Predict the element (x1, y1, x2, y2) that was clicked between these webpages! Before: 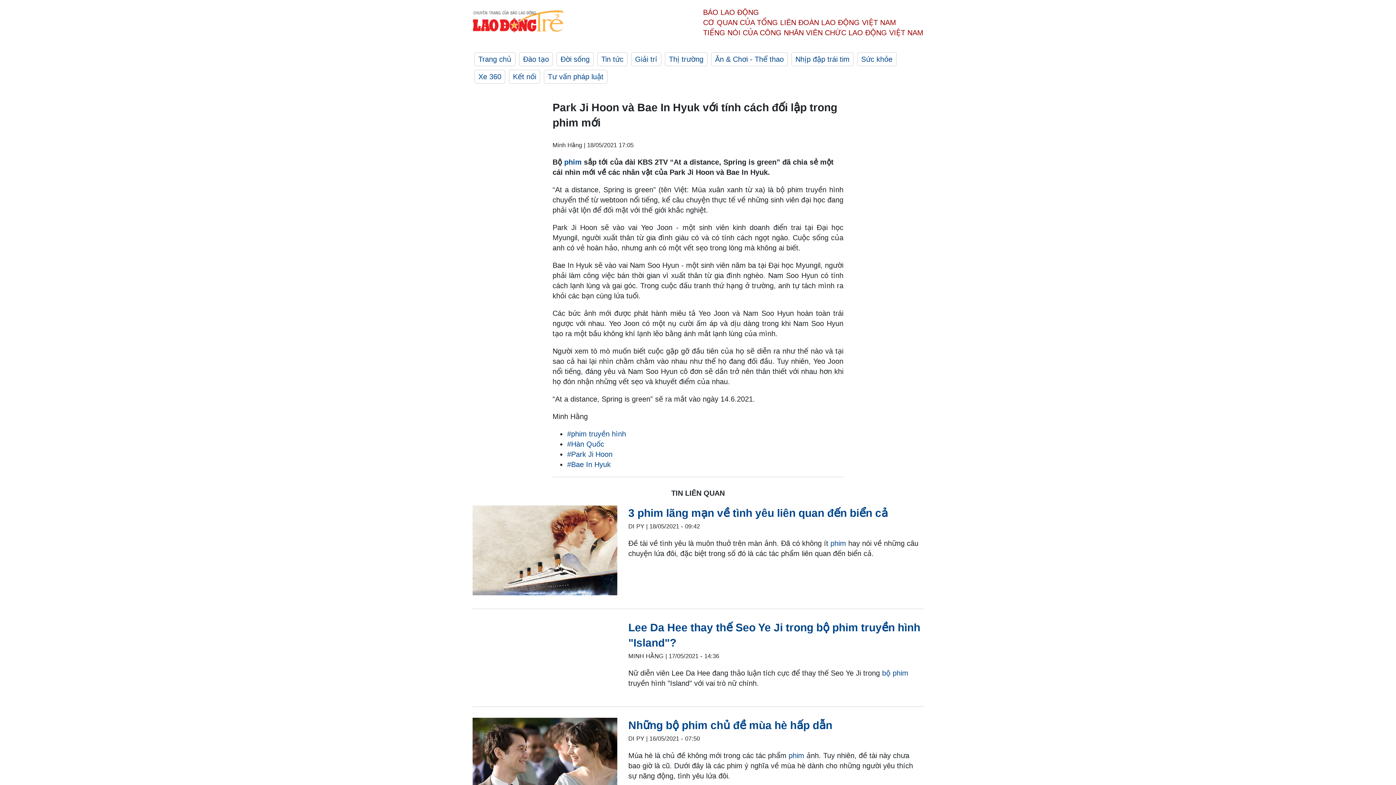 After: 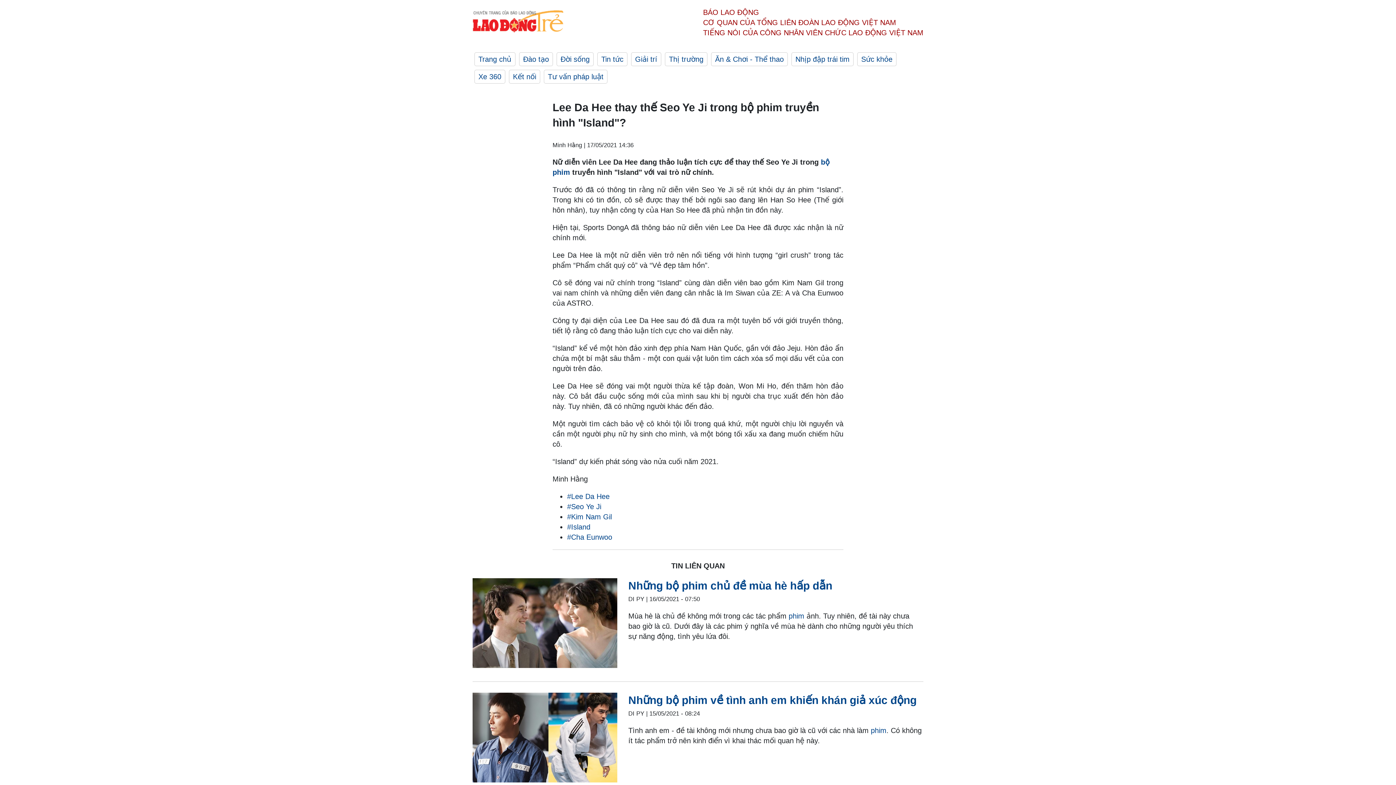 Action: label: Lee Da Hee thay thế Seo Ye Ji trong bộ phim truyền hình "Island"? bbox: (628, 620, 923, 650)